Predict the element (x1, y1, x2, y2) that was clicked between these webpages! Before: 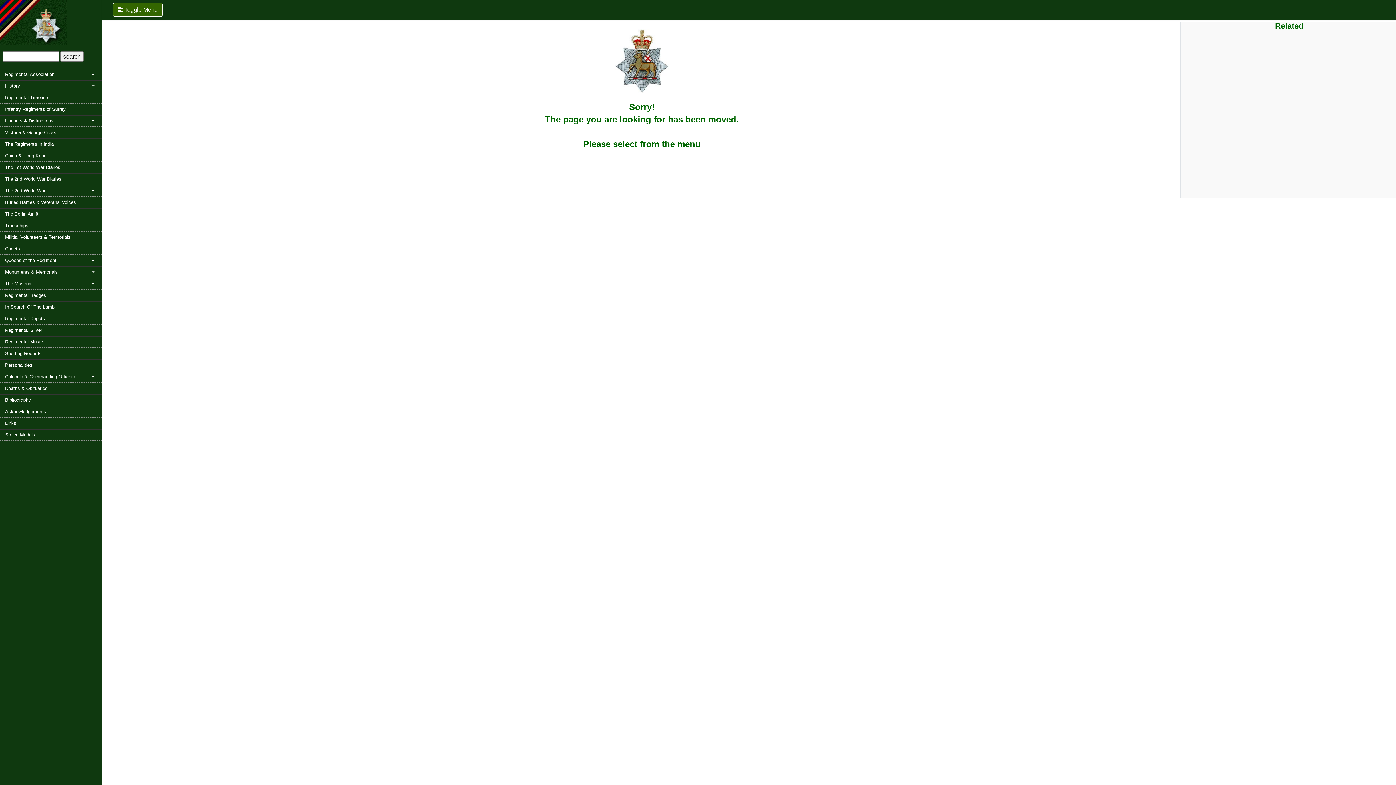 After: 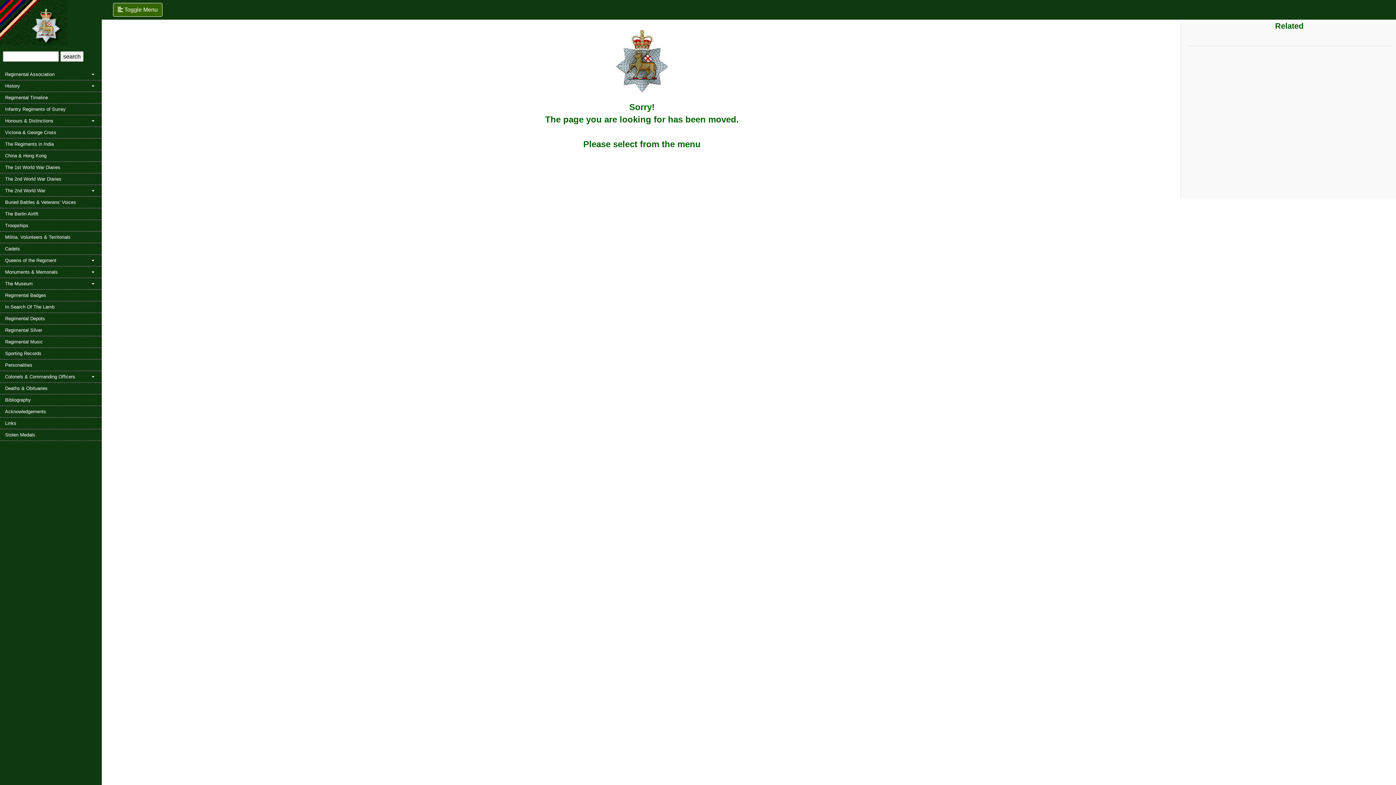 Action: bbox: (0, 138, 101, 150) label: The Regiments in India